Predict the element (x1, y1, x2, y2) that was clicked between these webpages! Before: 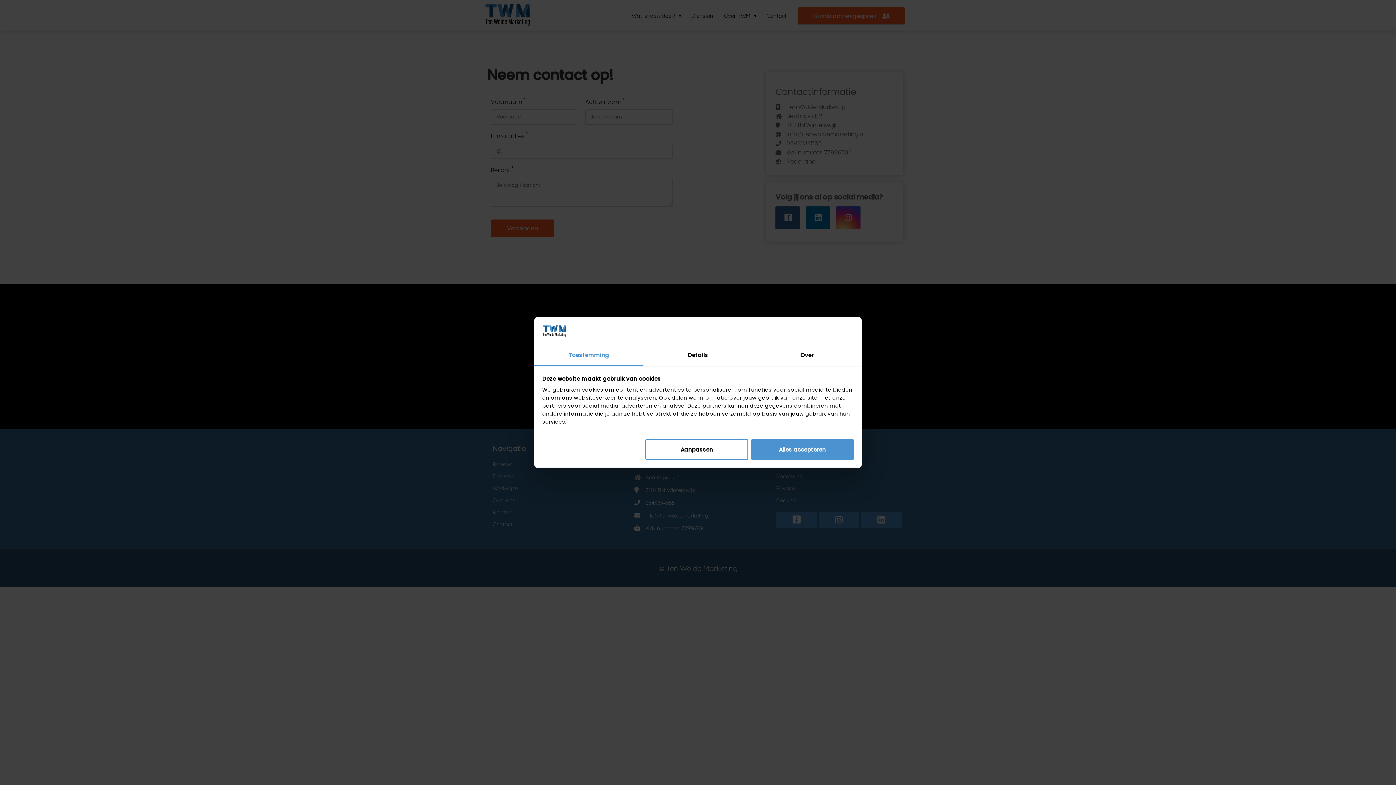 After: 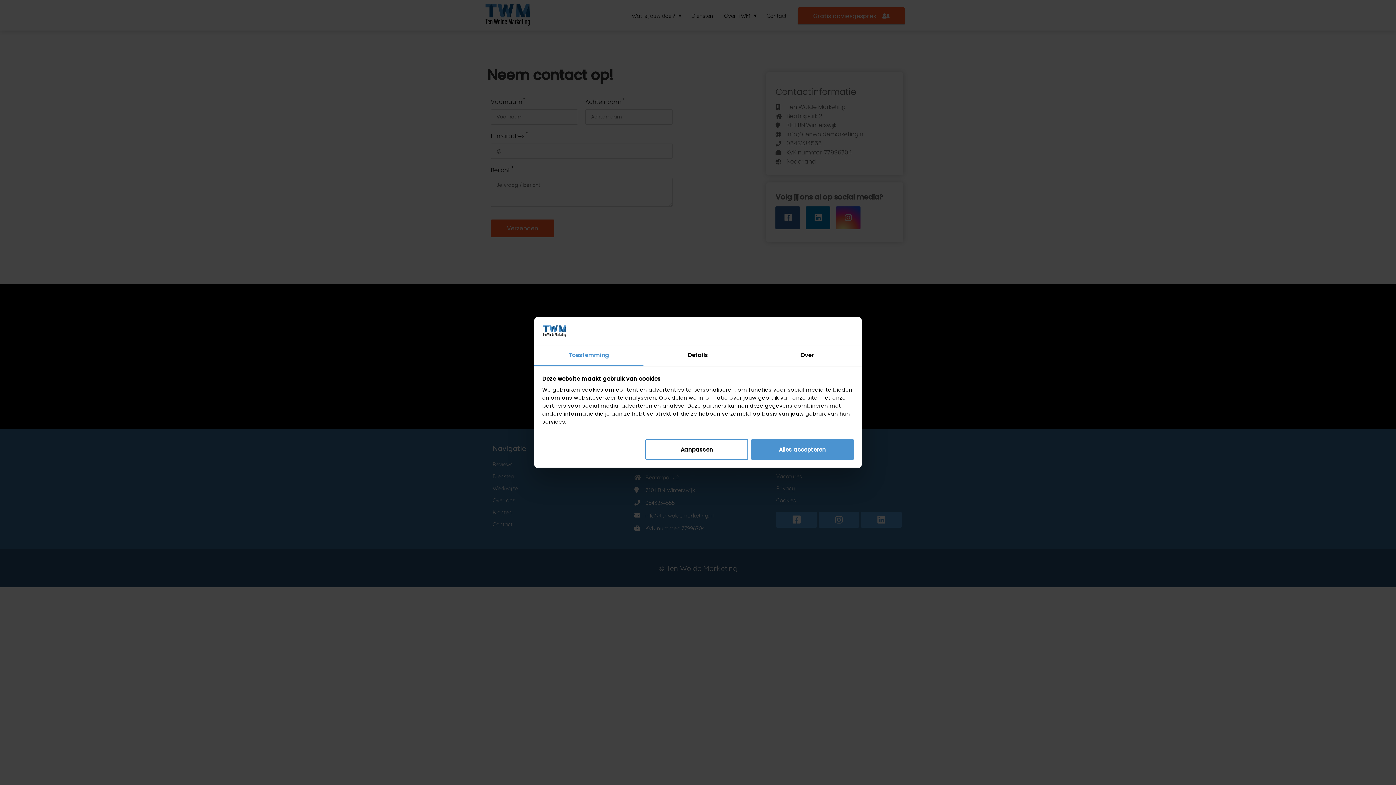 Action: label: Toestemming bbox: (534, 345, 643, 366)